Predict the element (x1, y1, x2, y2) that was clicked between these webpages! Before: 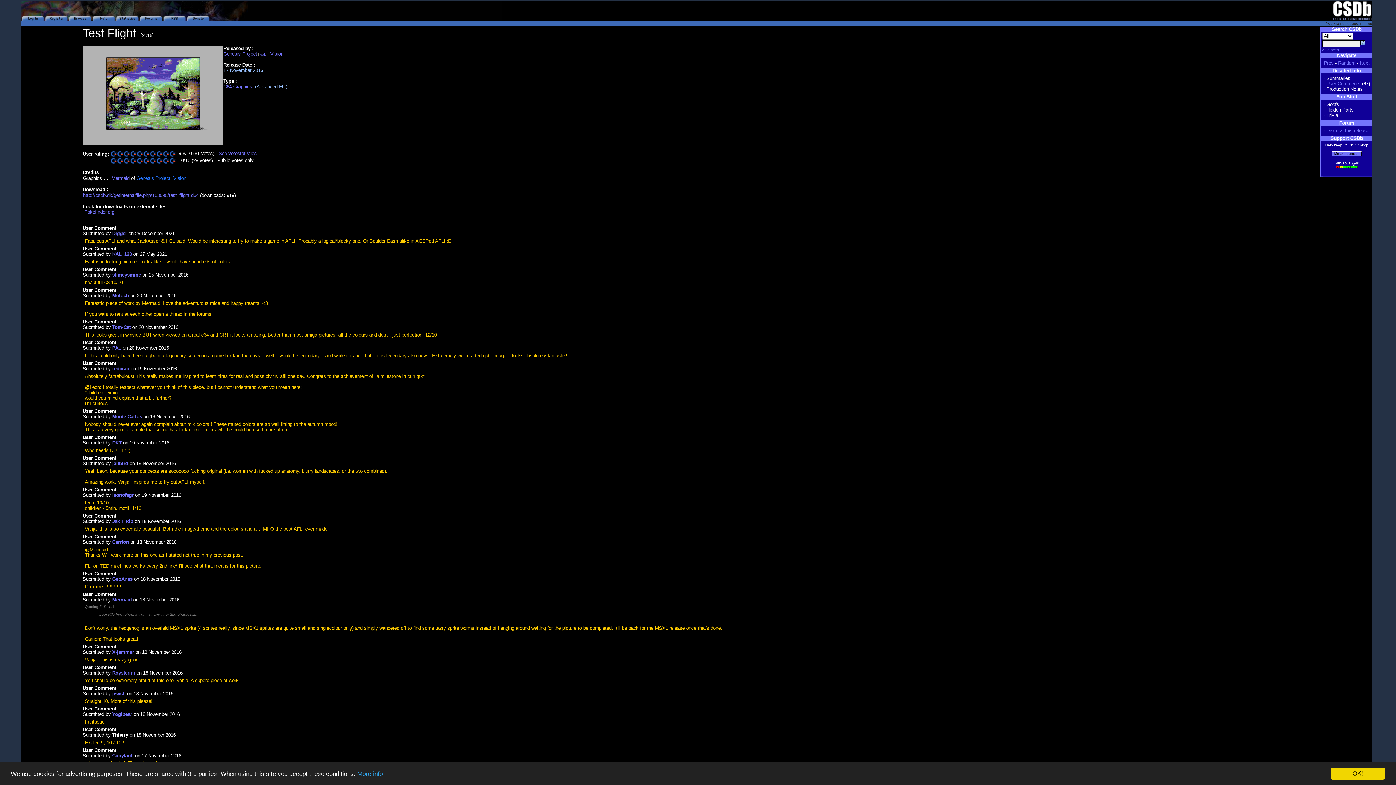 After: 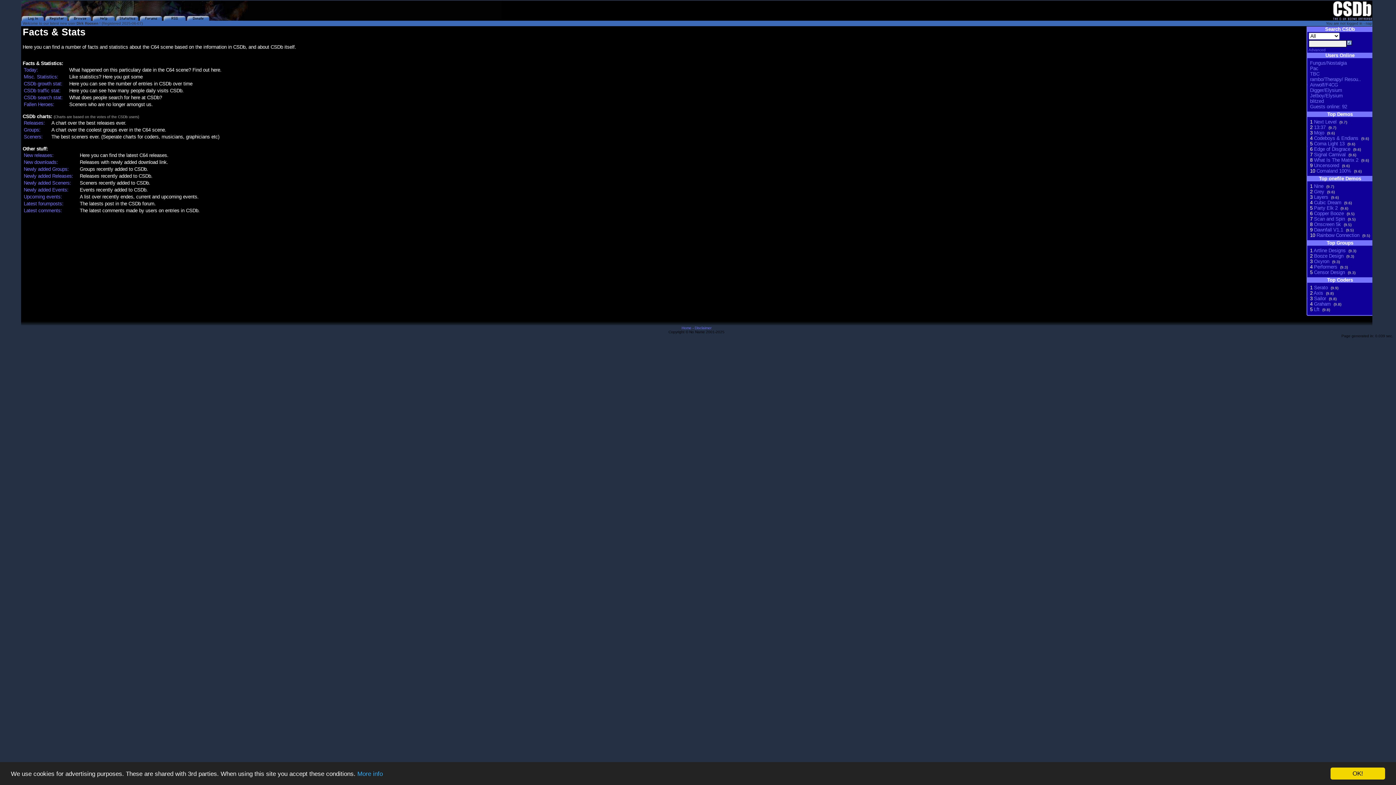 Action: bbox: (115, 16, 139, 21)